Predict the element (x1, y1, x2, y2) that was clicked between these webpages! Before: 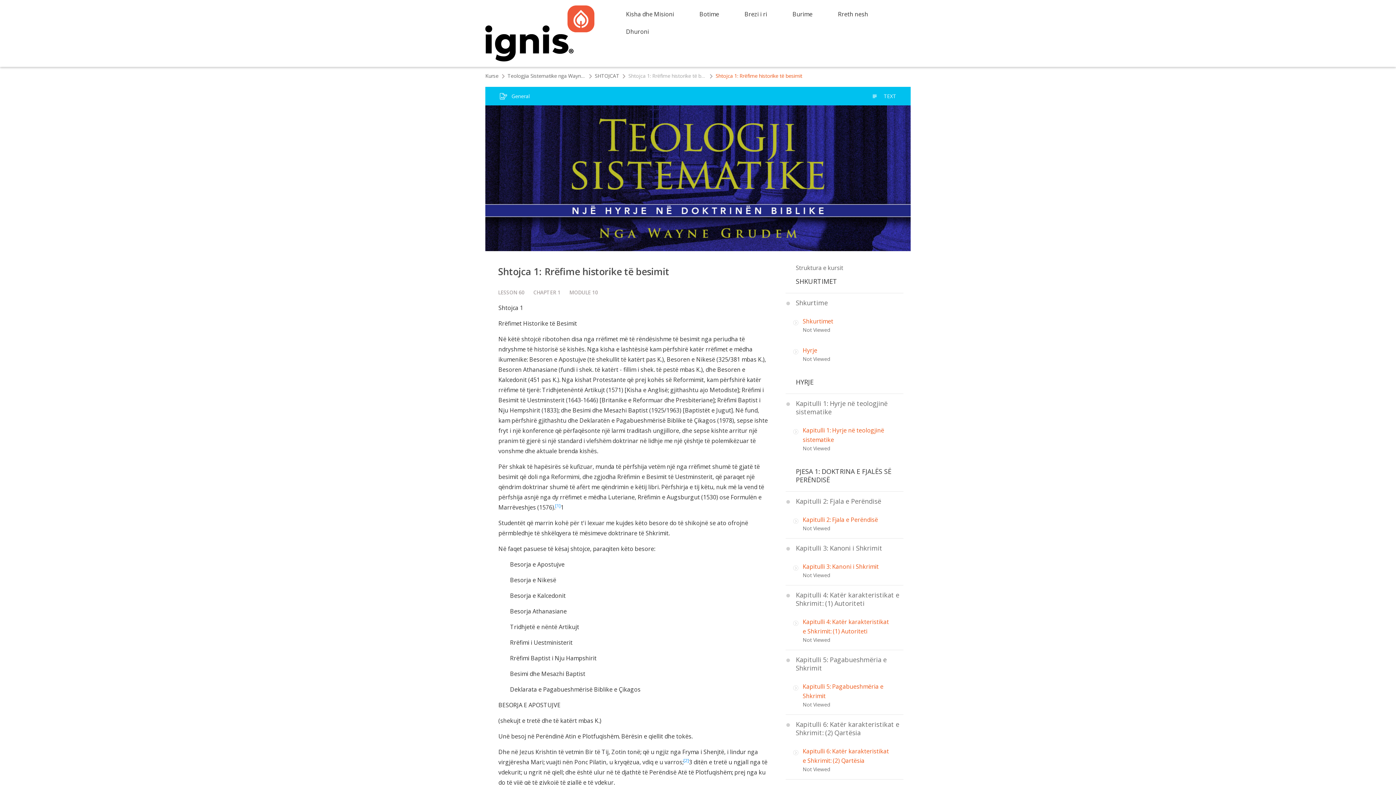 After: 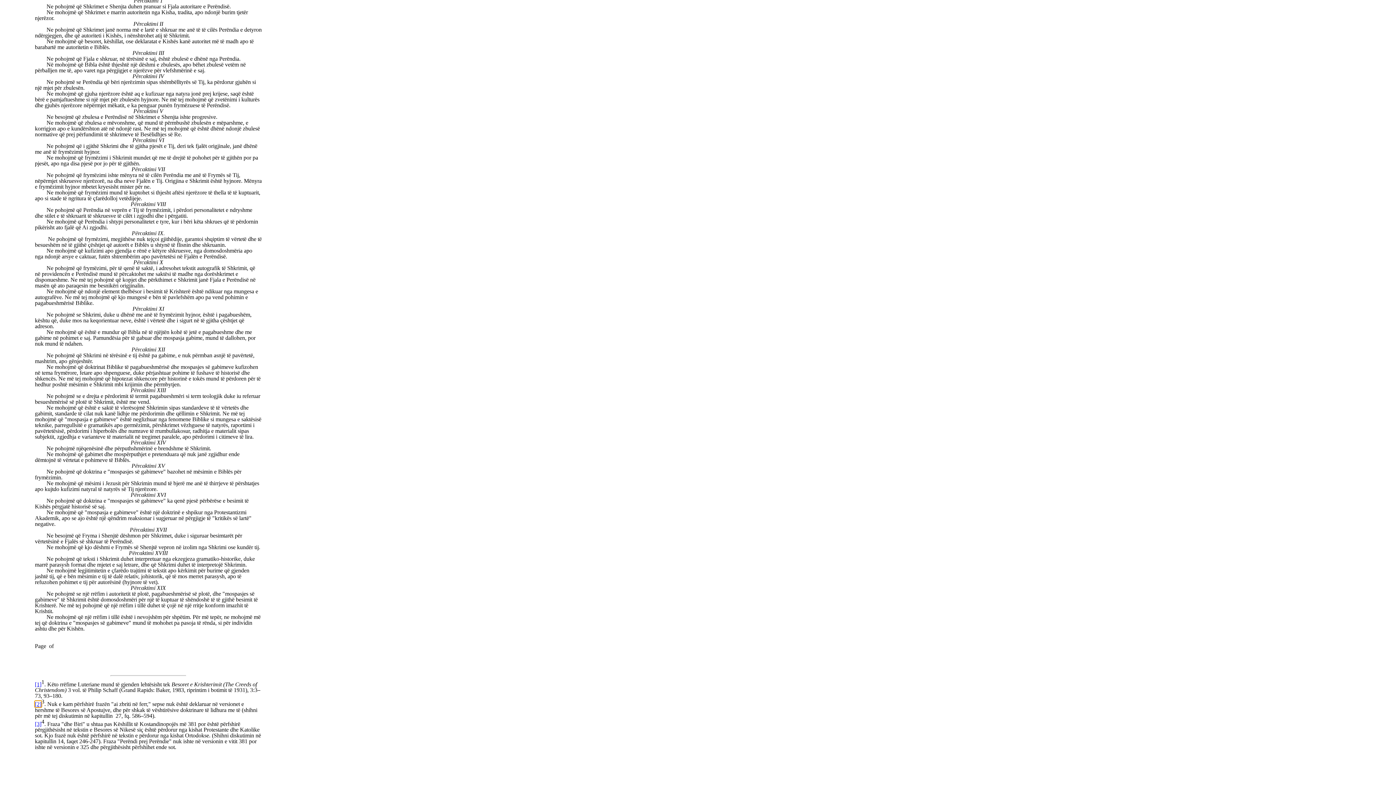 Action: bbox: (683, 757, 689, 764) label: [2]